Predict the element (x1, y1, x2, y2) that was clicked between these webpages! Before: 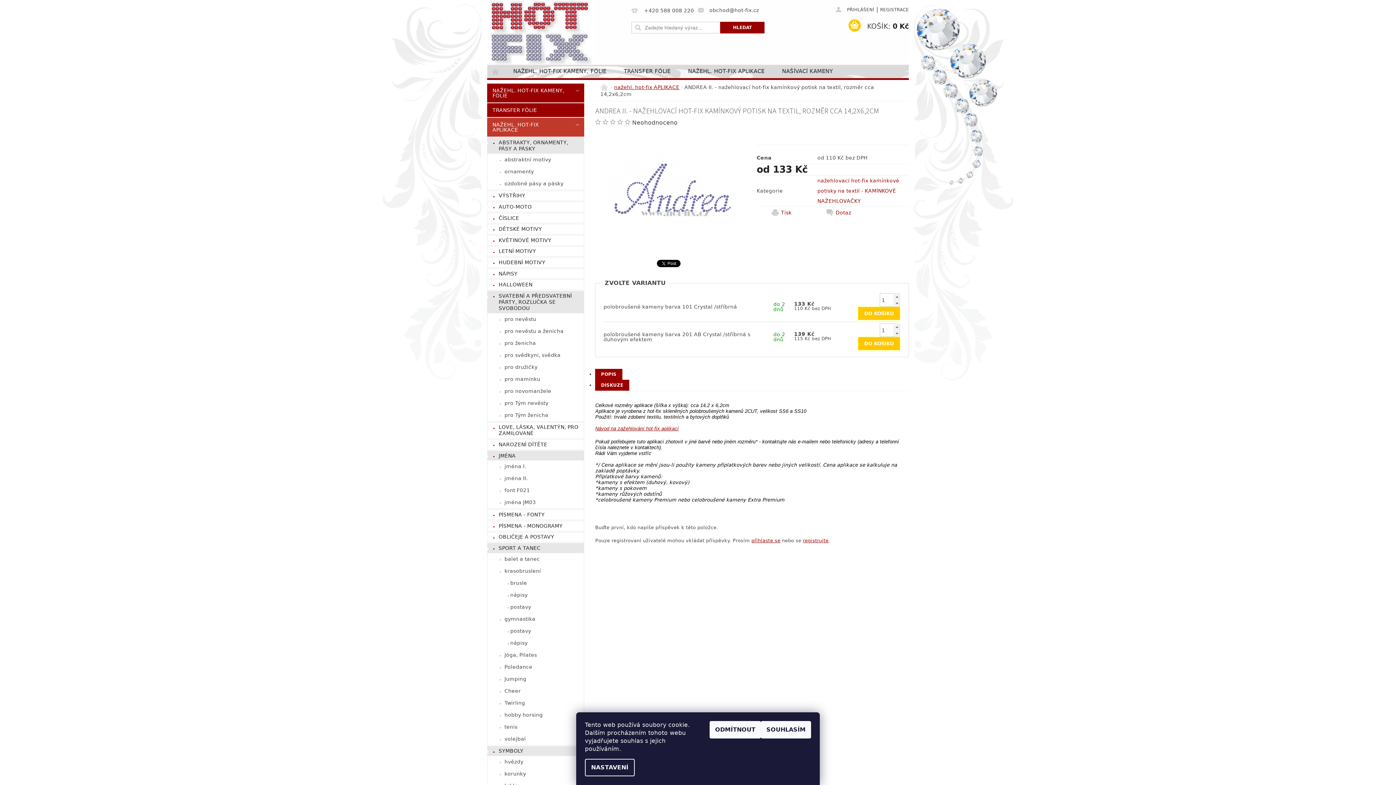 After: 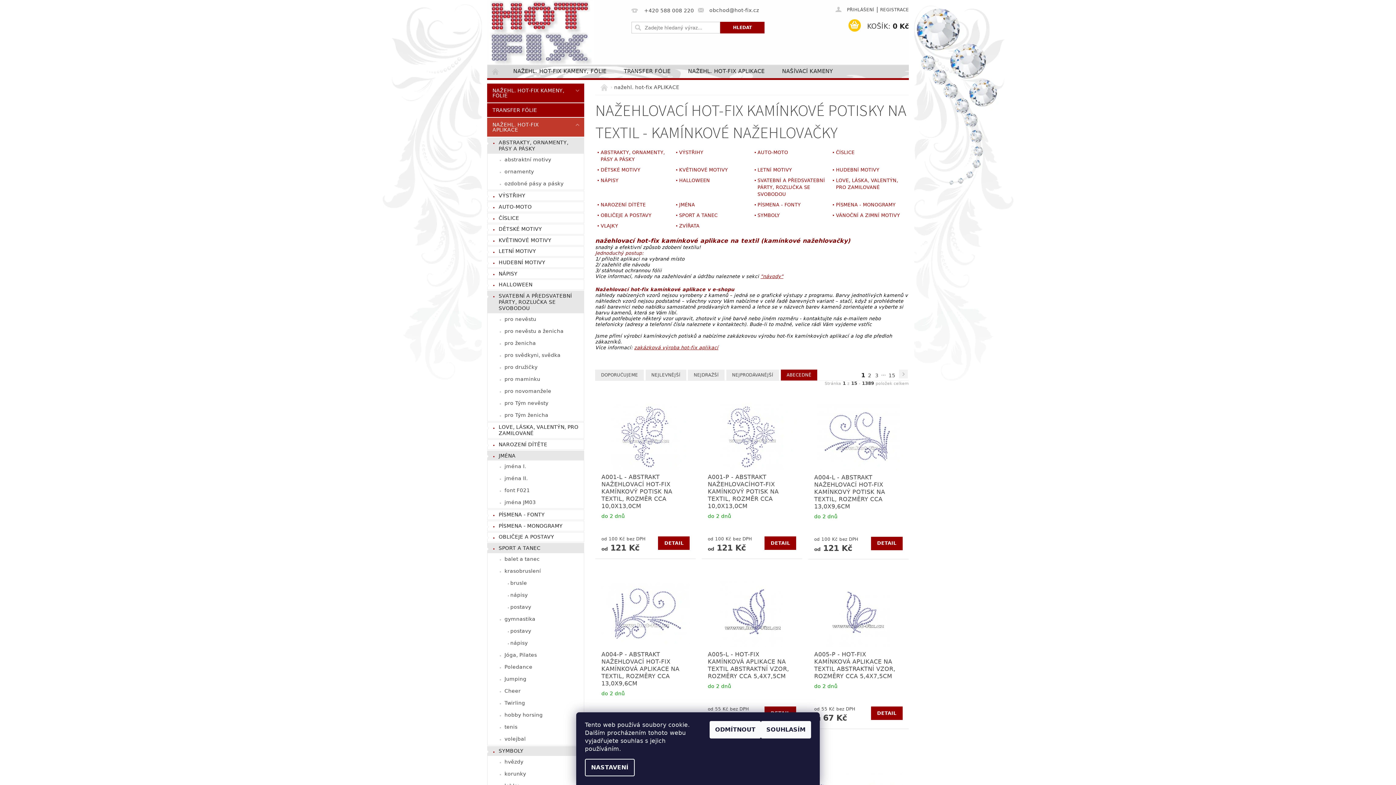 Action: bbox: (487, 117, 569, 136) label: NAŽEHL. HOT-FIX APLIKACE